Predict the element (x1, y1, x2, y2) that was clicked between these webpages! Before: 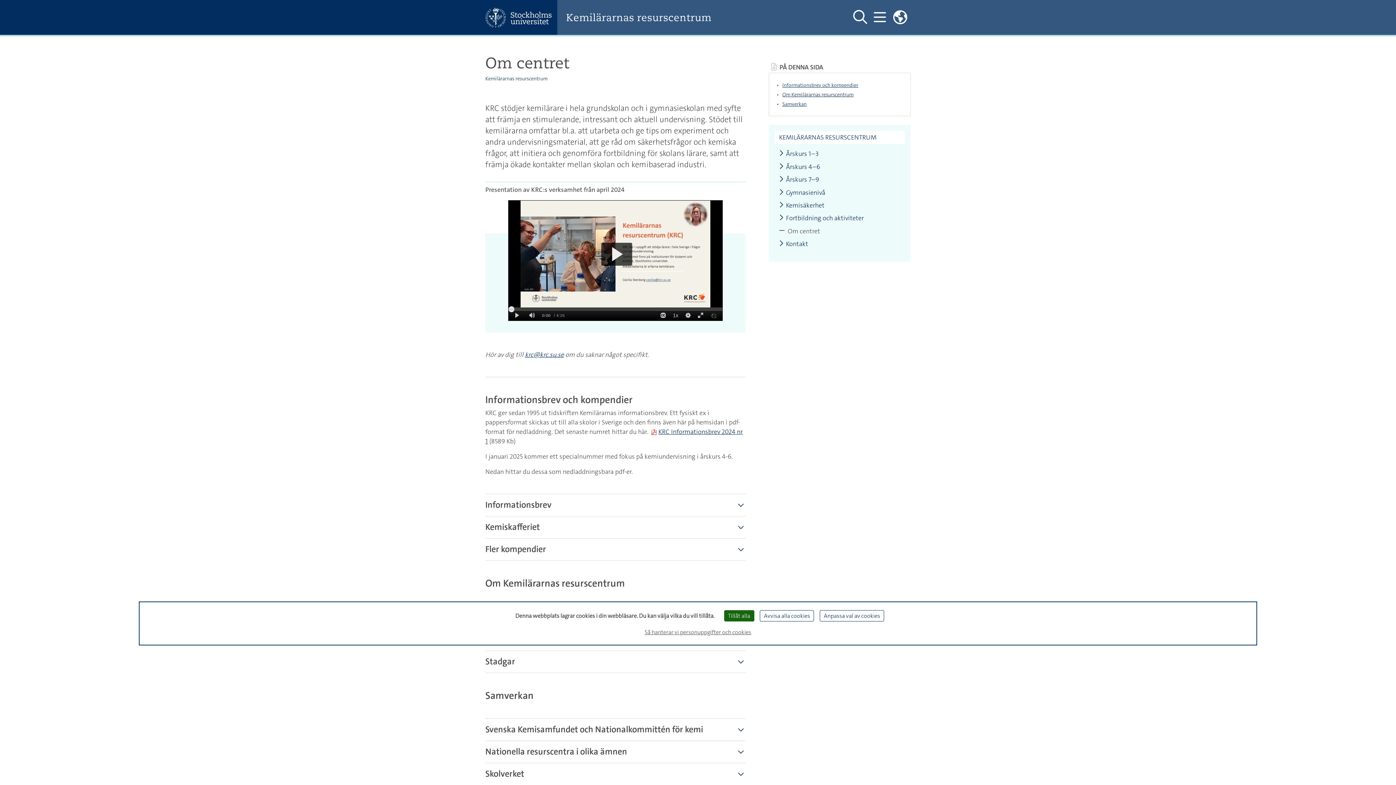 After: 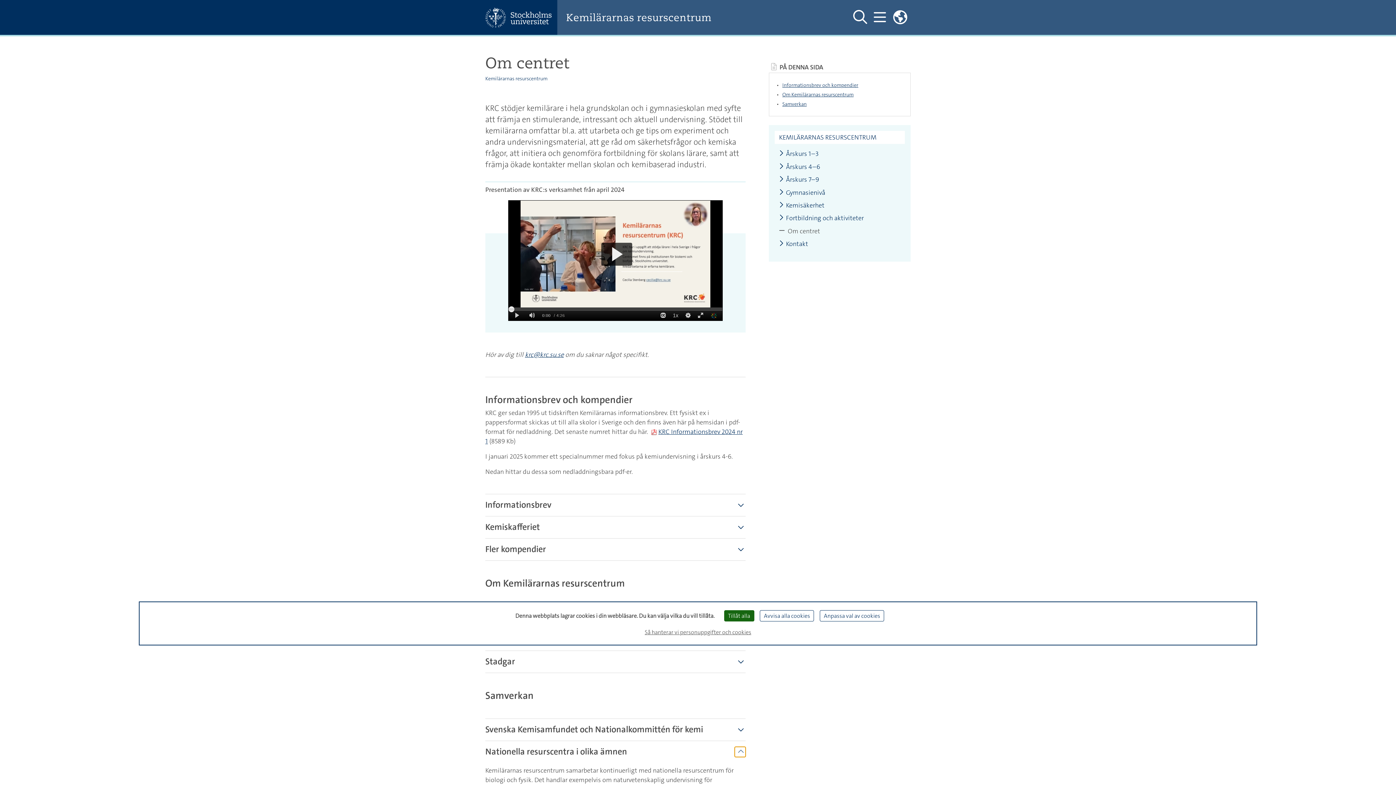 Action: label: Visa mer bbox: (734, 747, 745, 757)